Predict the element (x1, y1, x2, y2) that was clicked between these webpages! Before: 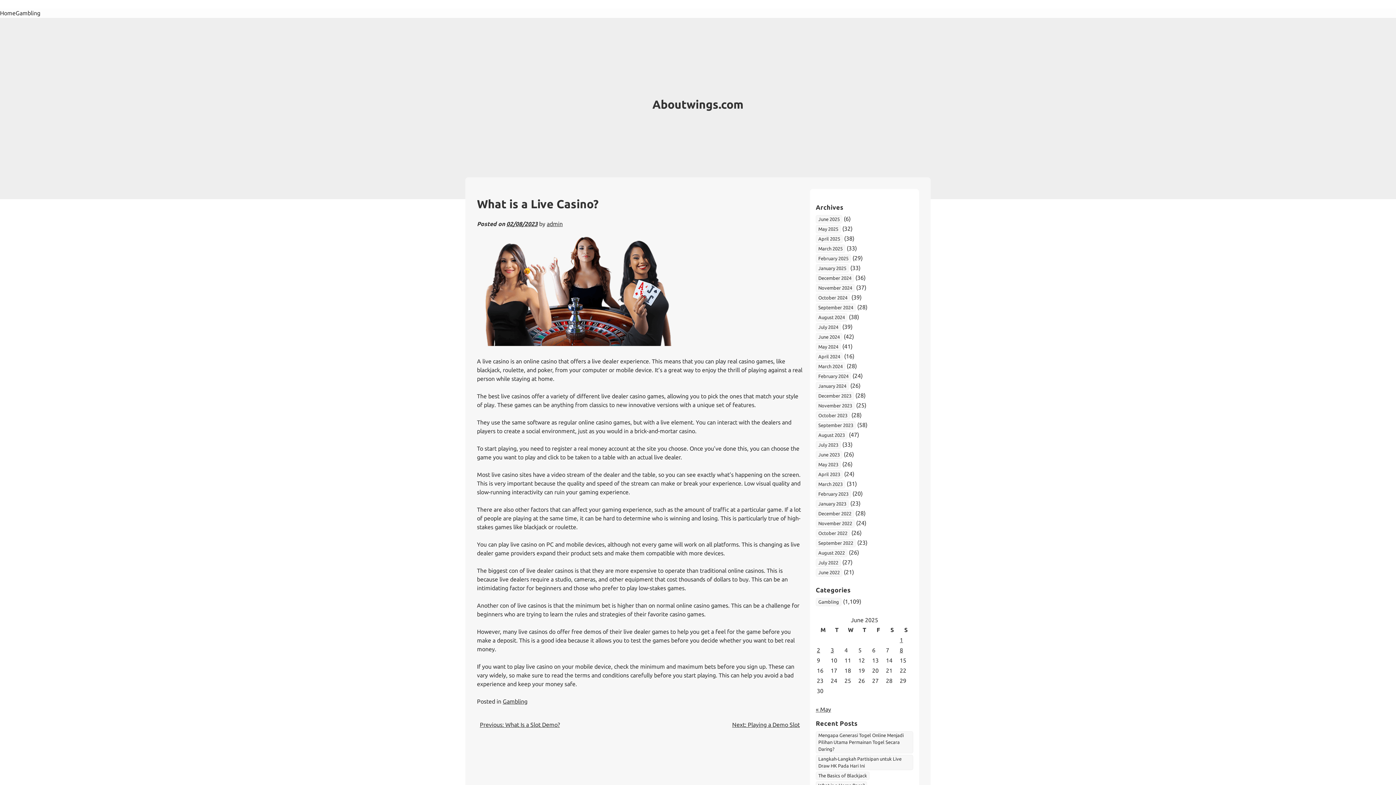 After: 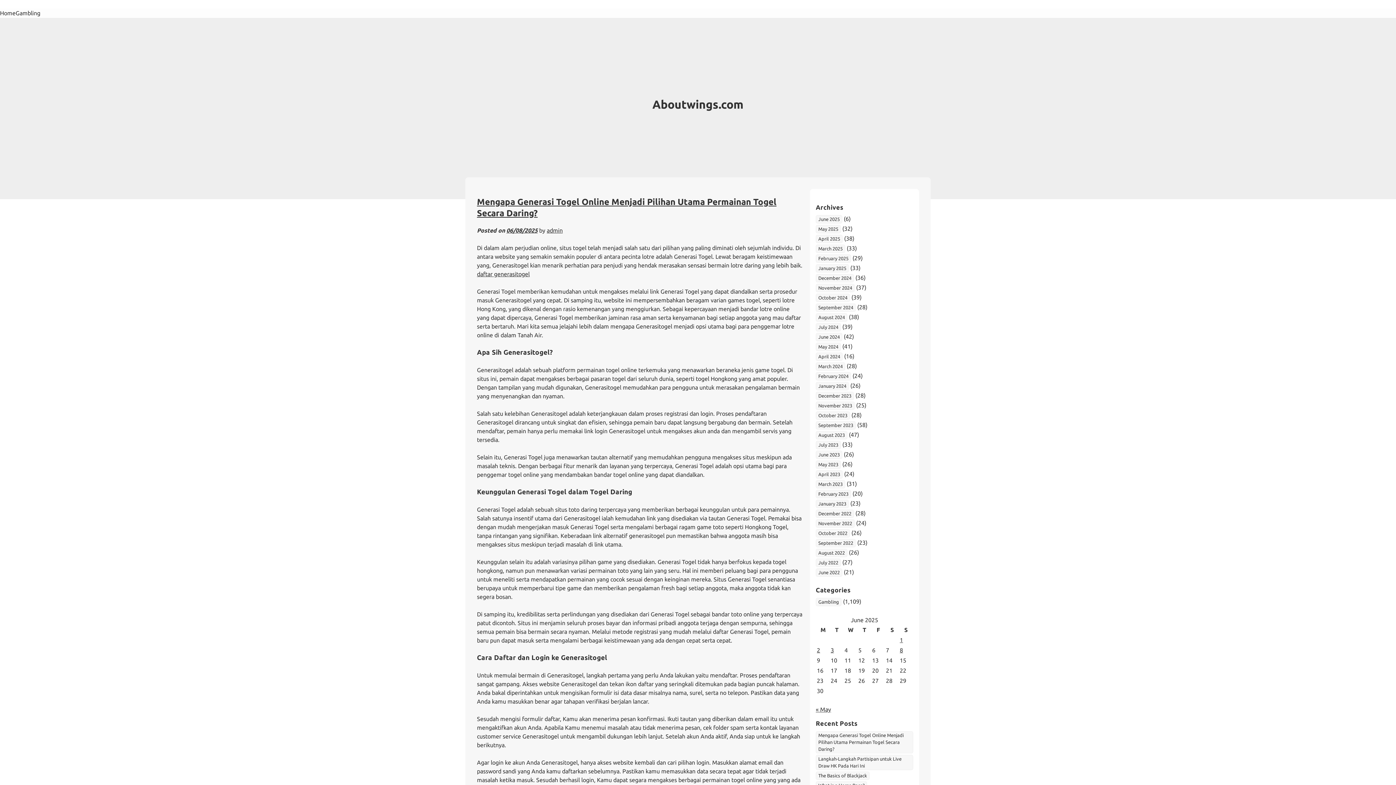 Action: label: Home bbox: (0, 8, 15, 17)